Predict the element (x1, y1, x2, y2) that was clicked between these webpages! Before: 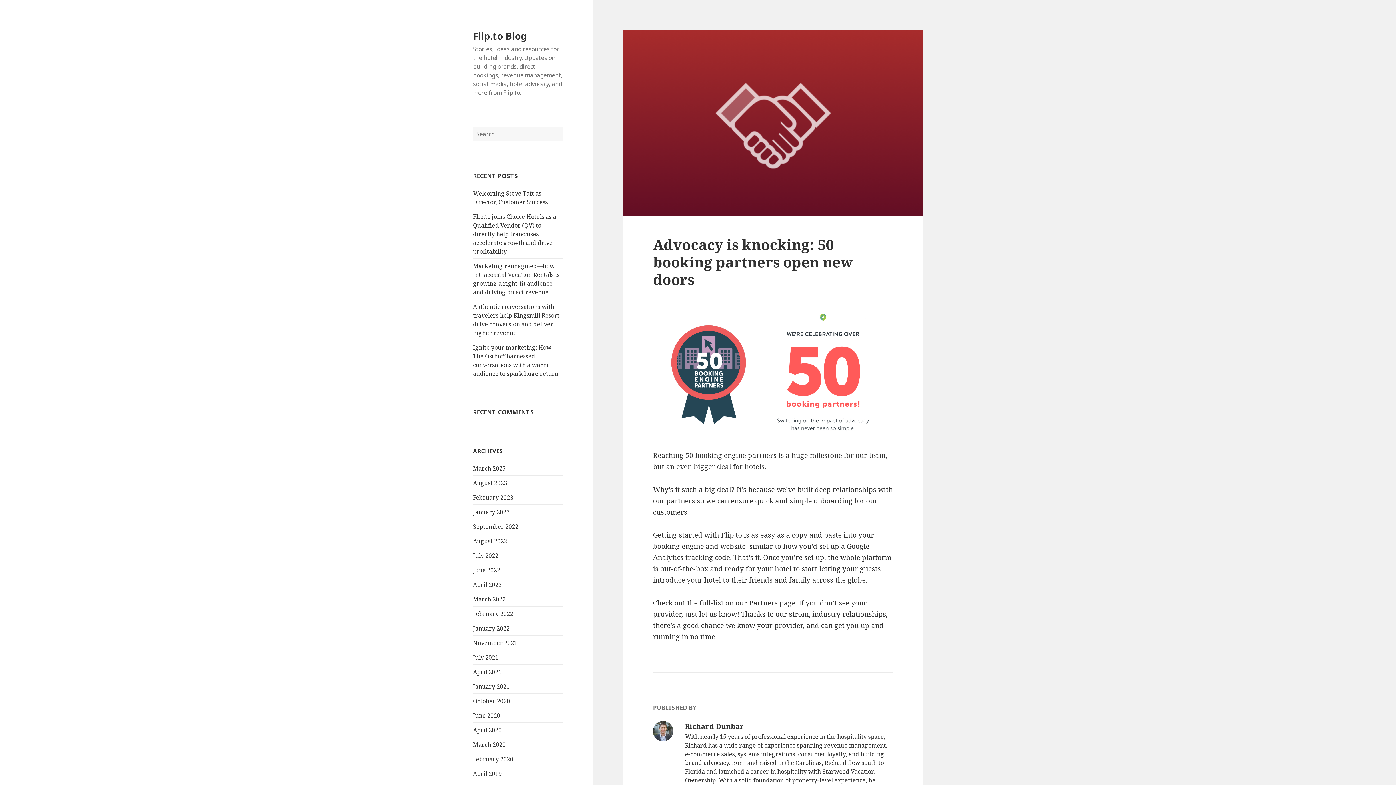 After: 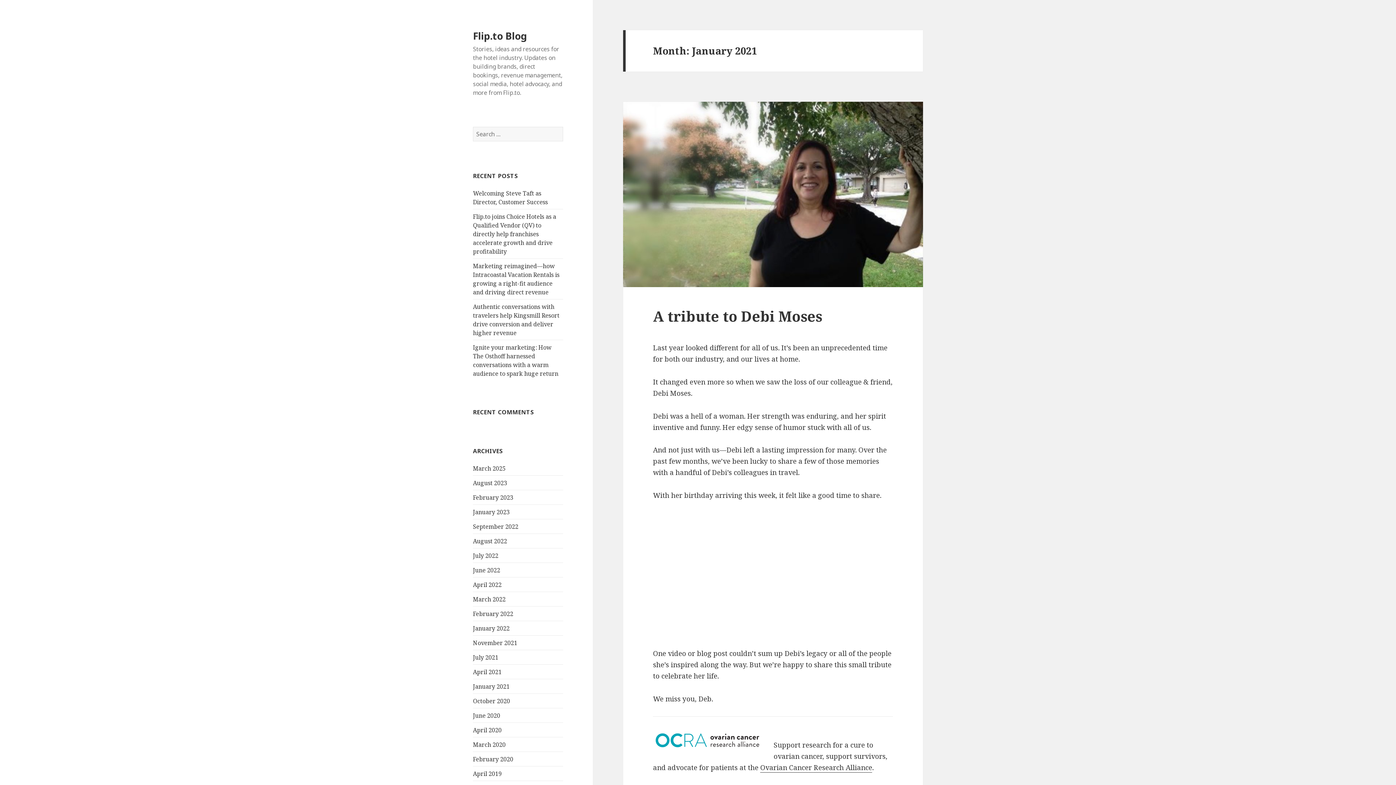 Action: bbox: (473, 682, 509, 690) label: January 2021